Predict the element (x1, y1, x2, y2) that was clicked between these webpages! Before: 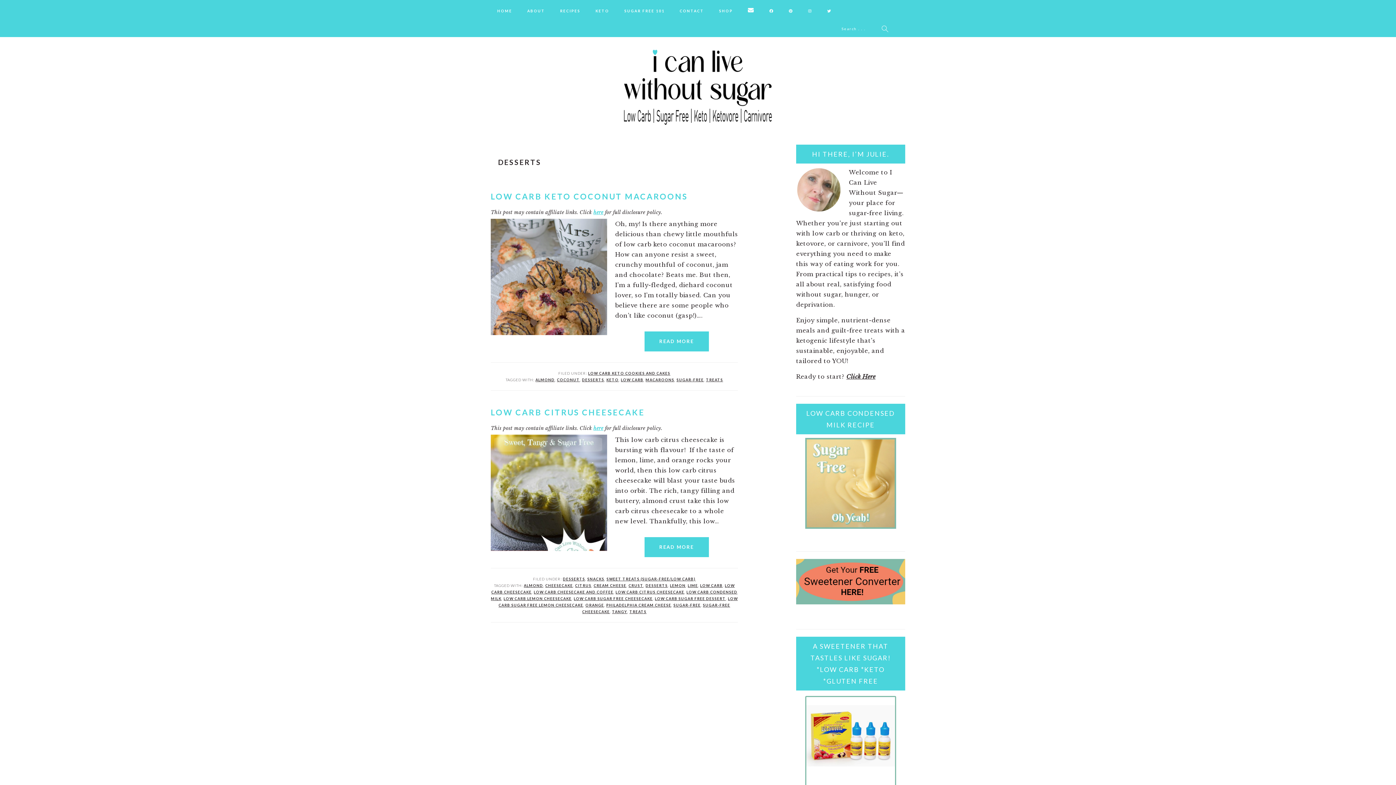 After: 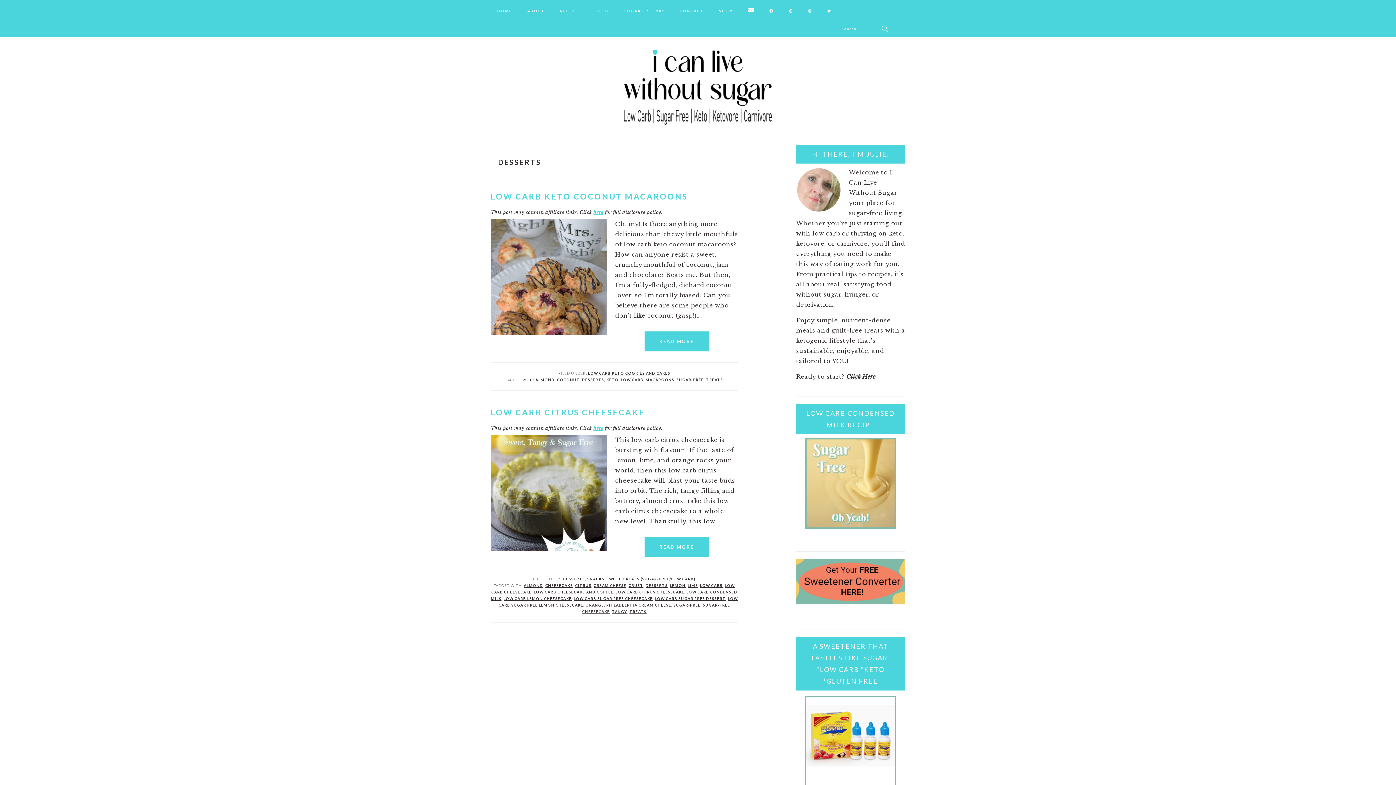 Action: label: DESSERTS bbox: (582, 377, 604, 382)